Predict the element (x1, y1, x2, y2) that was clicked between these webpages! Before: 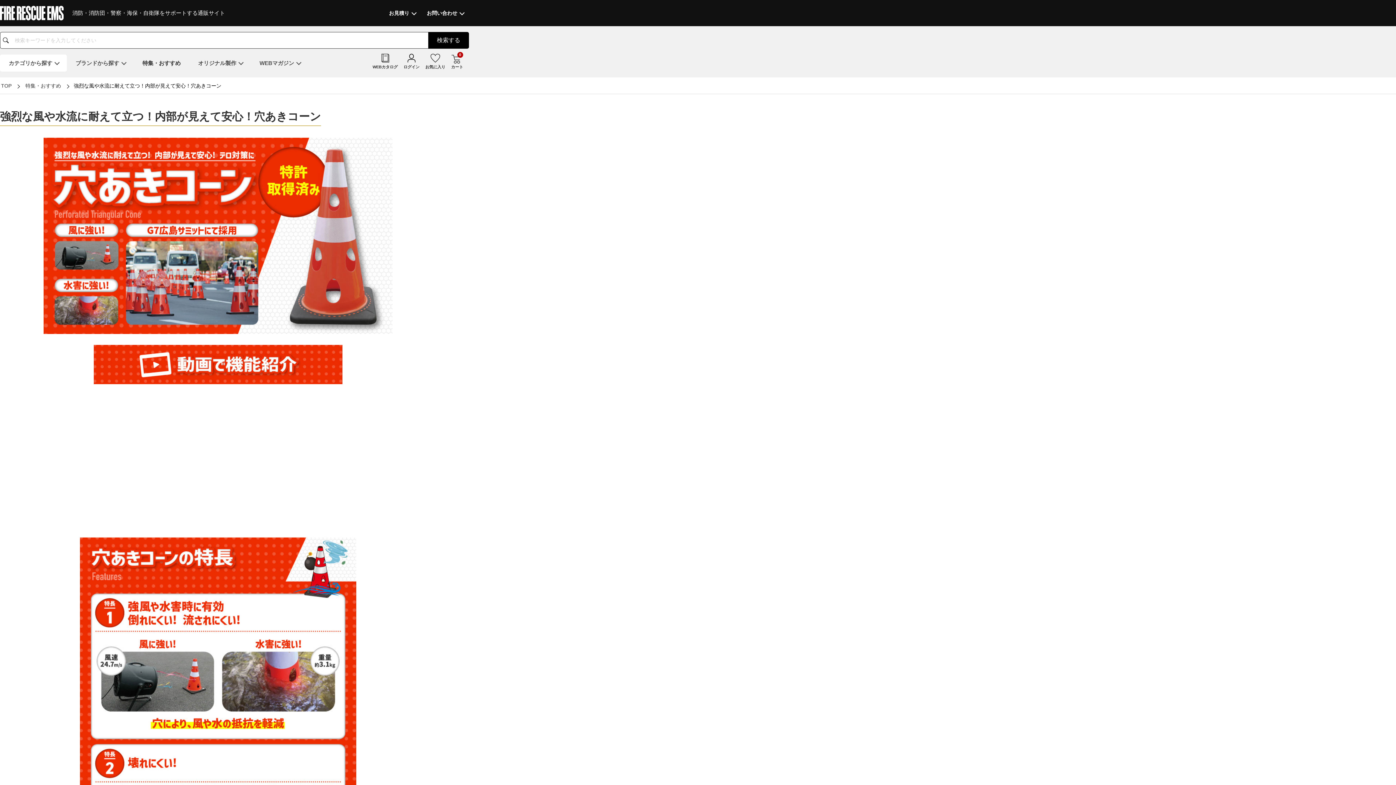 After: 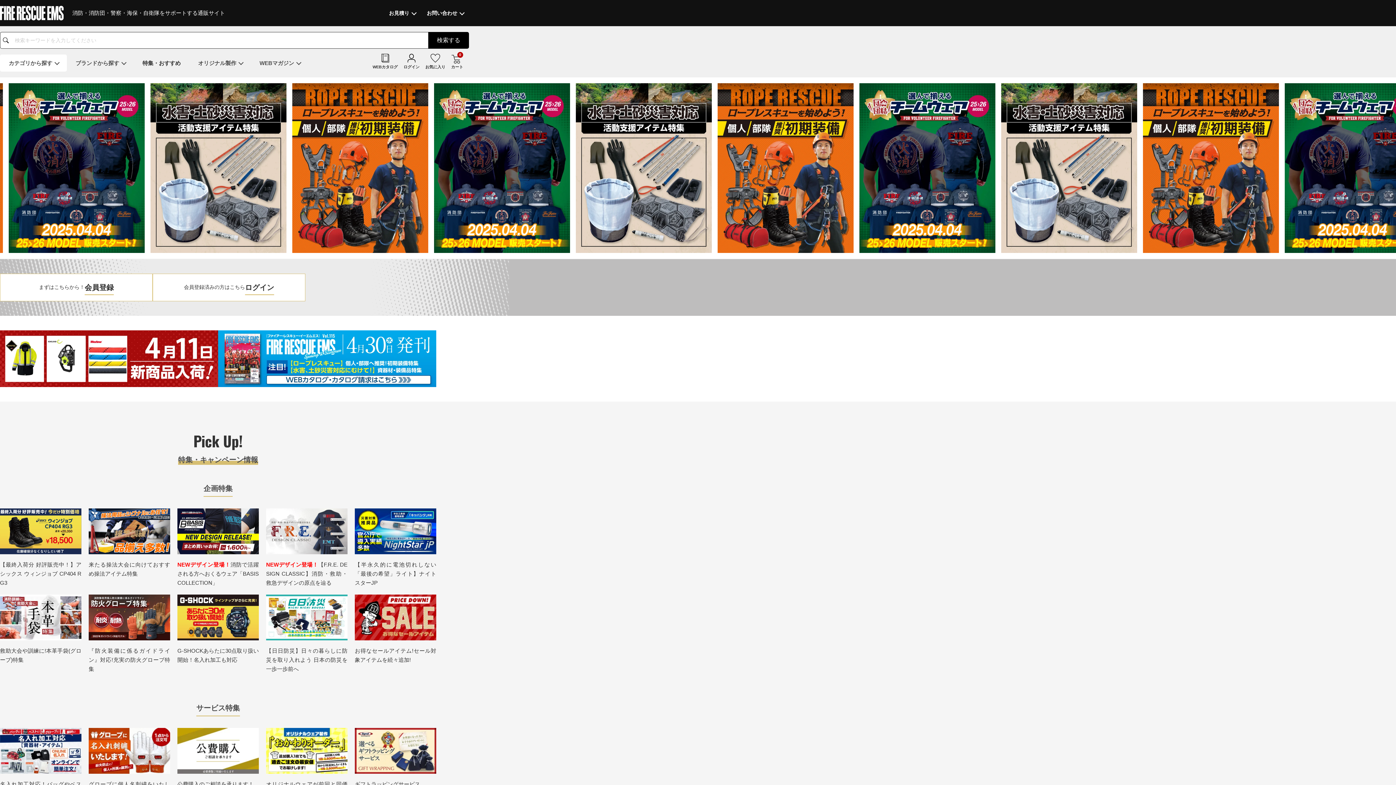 Action: bbox: (0, 82, 12, 89) label: TOP